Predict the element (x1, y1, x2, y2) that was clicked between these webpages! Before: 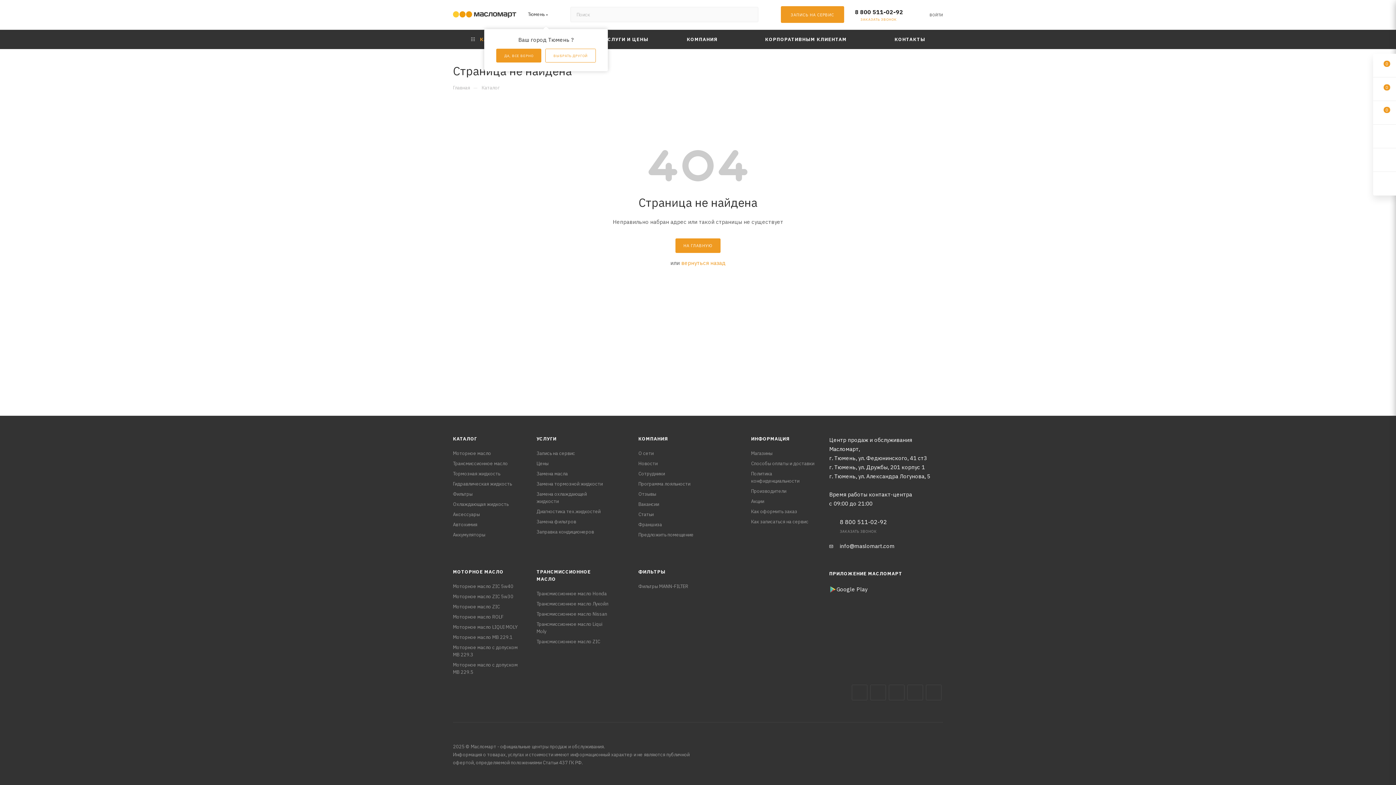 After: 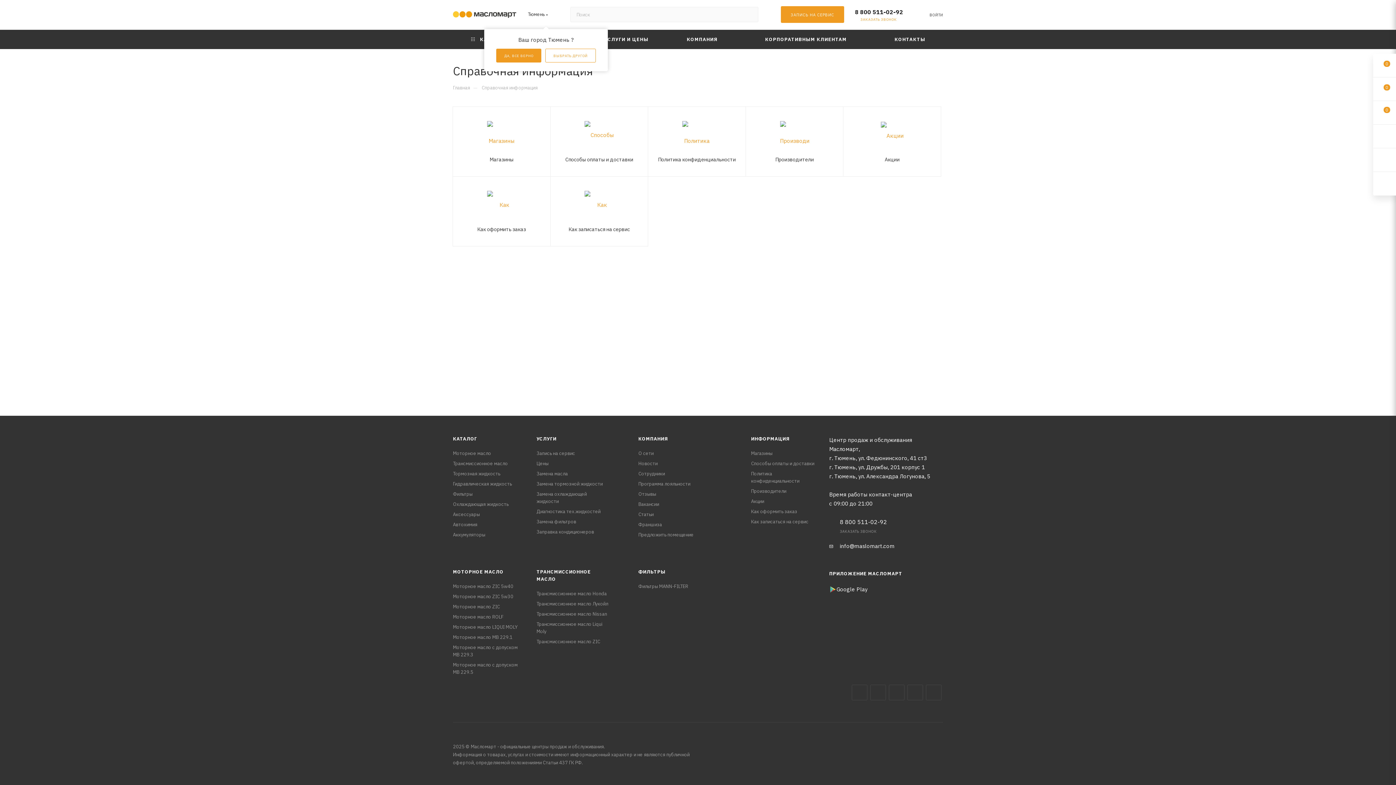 Action: label: ИНФОРМАЦИЯ bbox: (751, 436, 789, 442)